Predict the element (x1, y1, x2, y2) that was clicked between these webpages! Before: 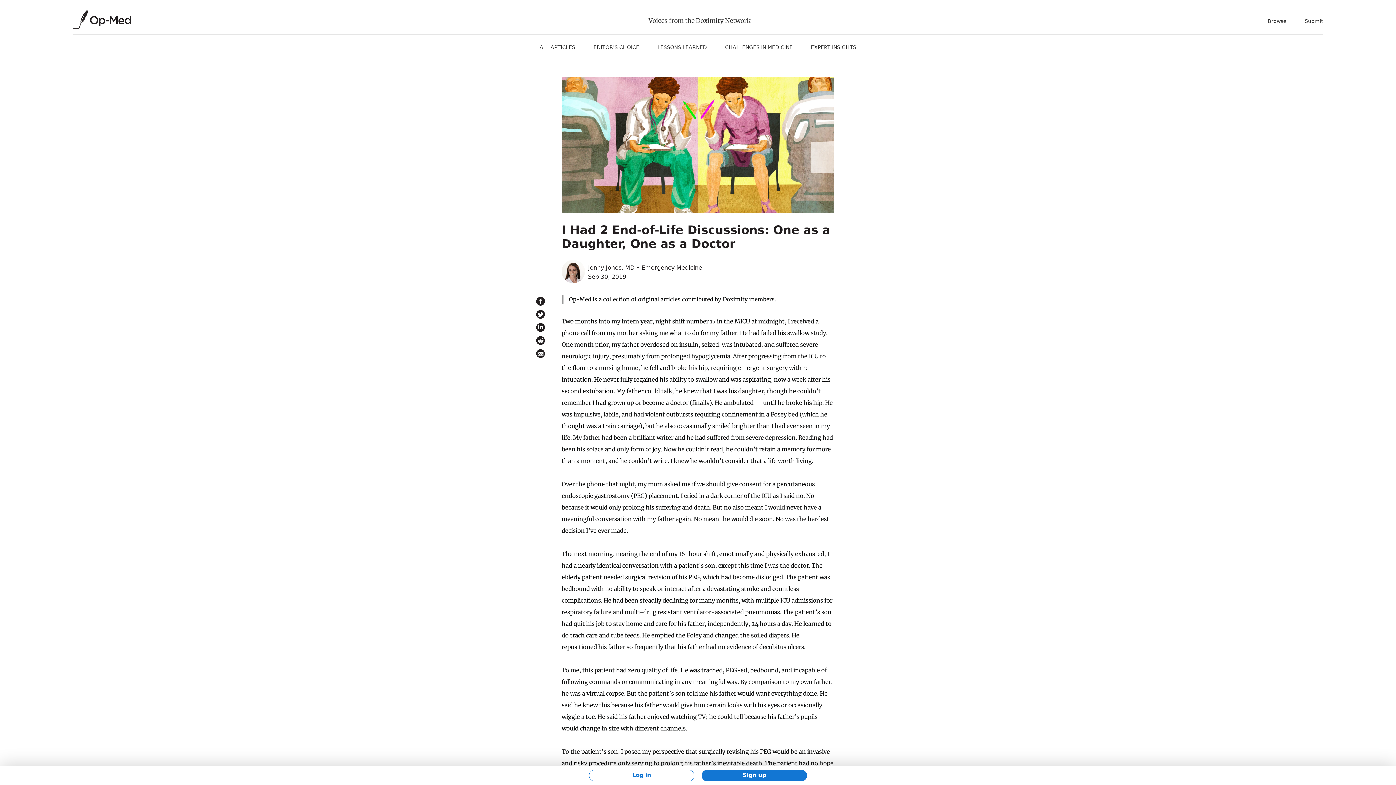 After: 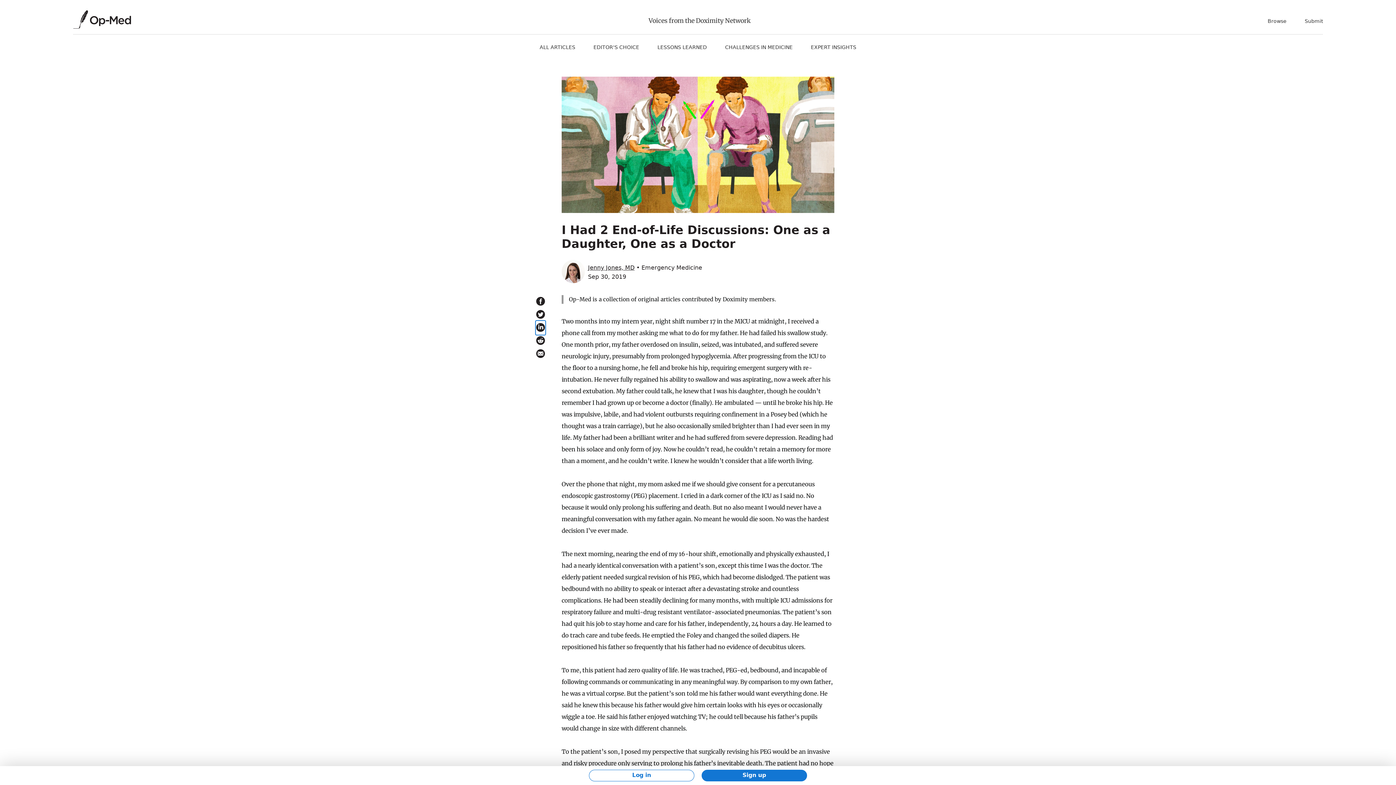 Action: bbox: (536, 321, 545, 334)